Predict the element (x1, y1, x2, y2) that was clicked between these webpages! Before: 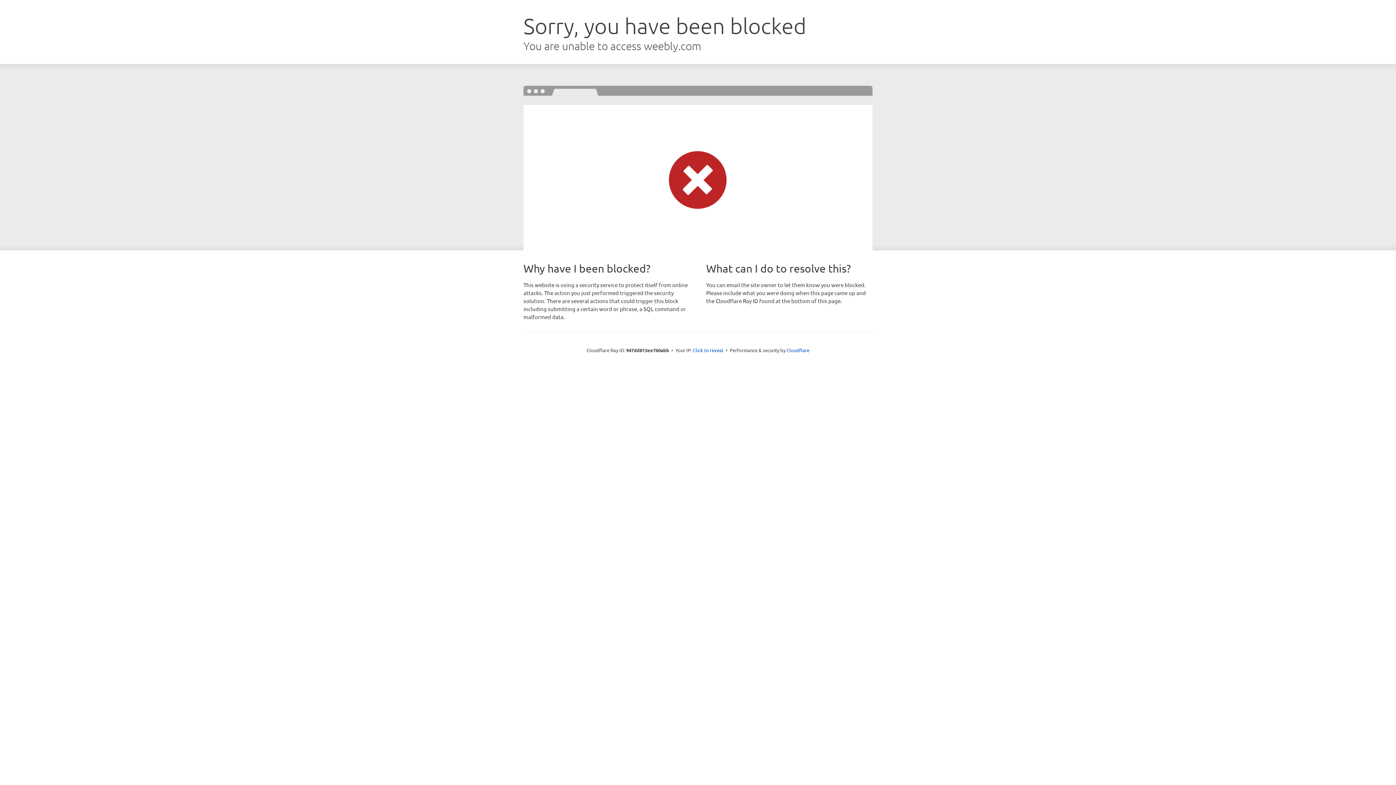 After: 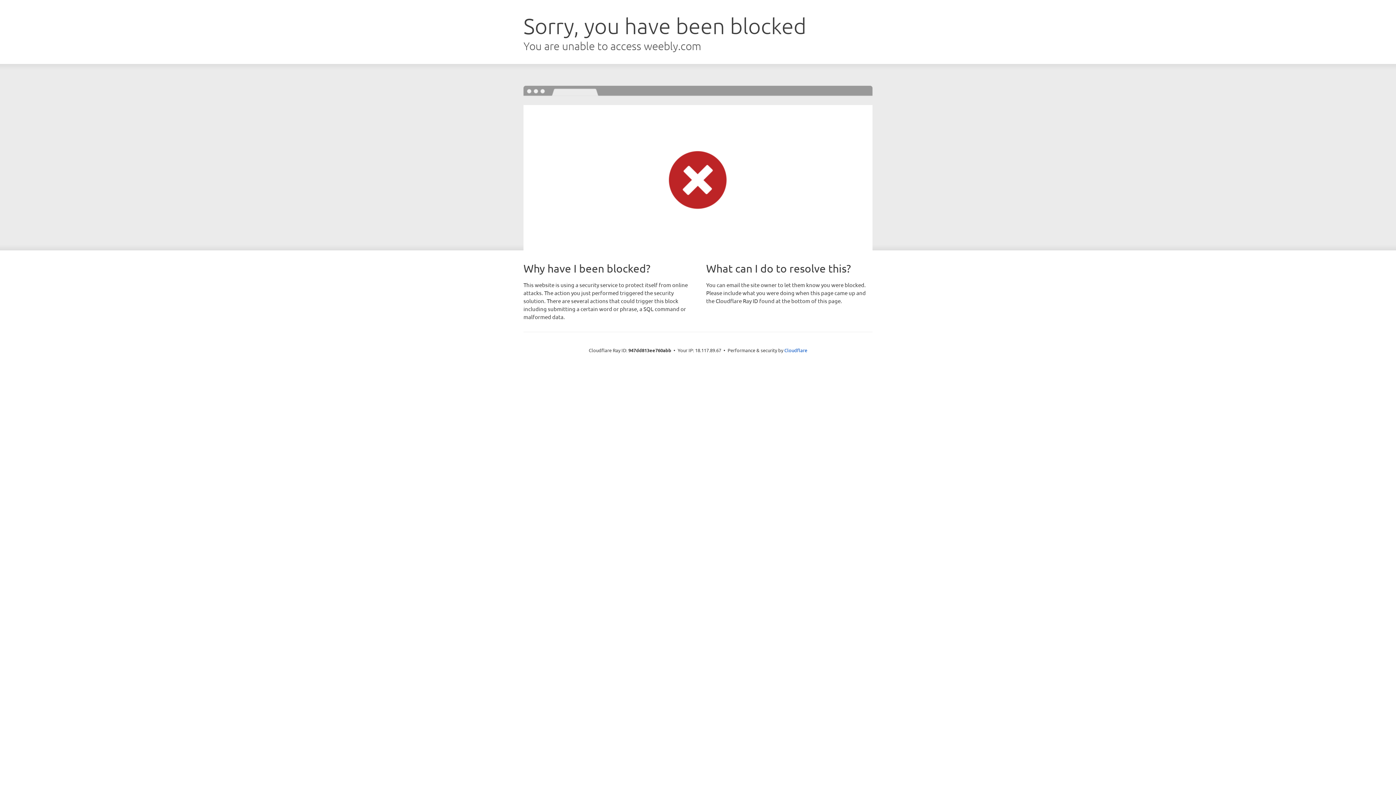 Action: label: Click to reveal bbox: (693, 346, 723, 353)